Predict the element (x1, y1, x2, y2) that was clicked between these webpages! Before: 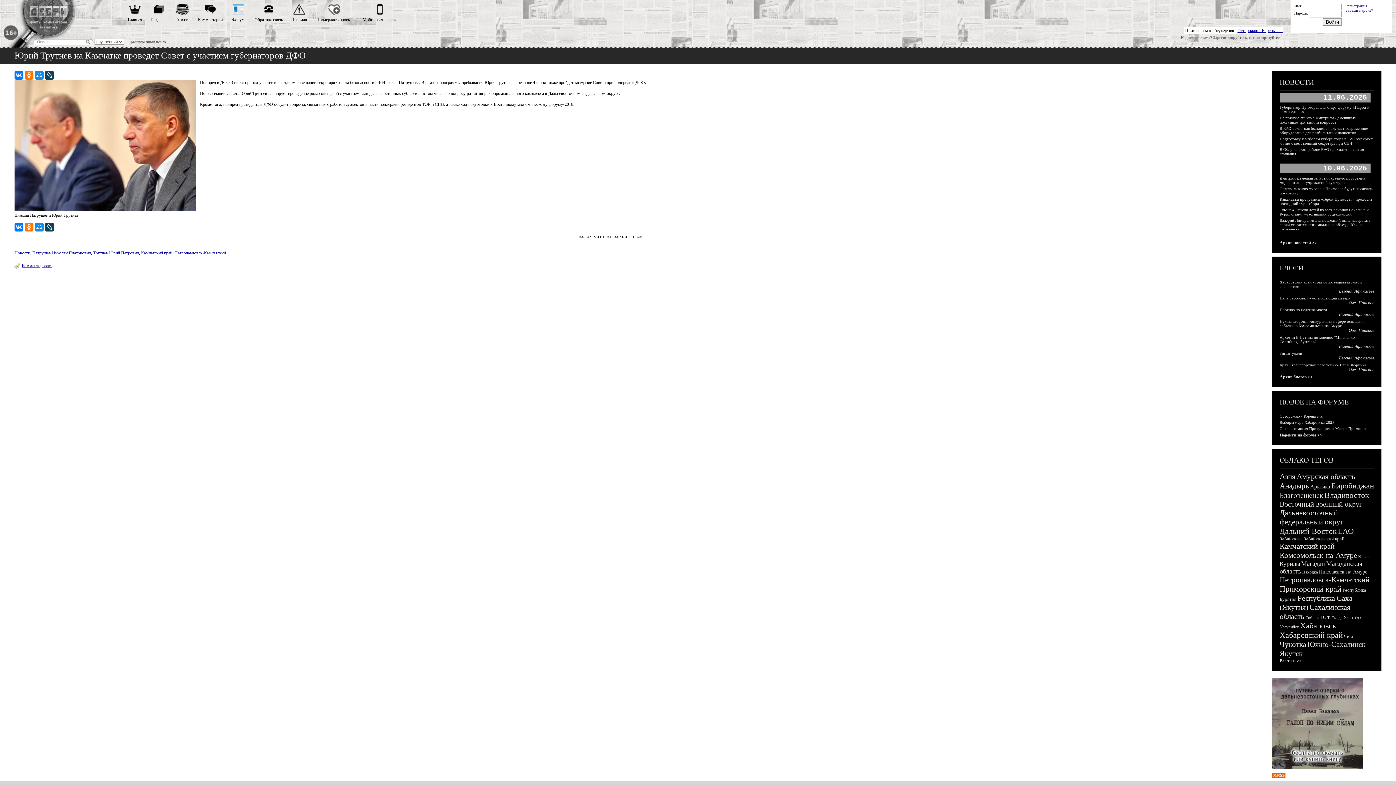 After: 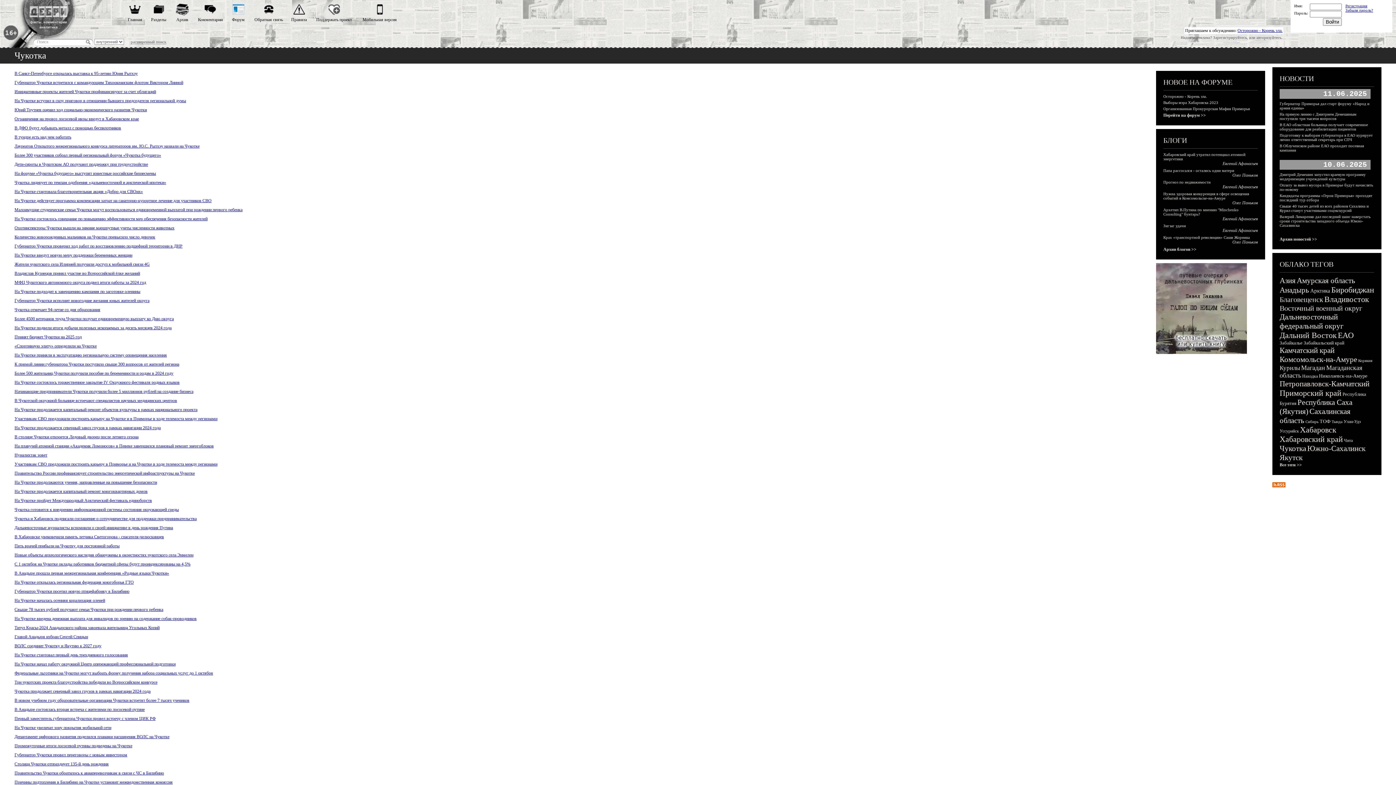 Action: bbox: (1280, 640, 1306, 649) label: Чукотка